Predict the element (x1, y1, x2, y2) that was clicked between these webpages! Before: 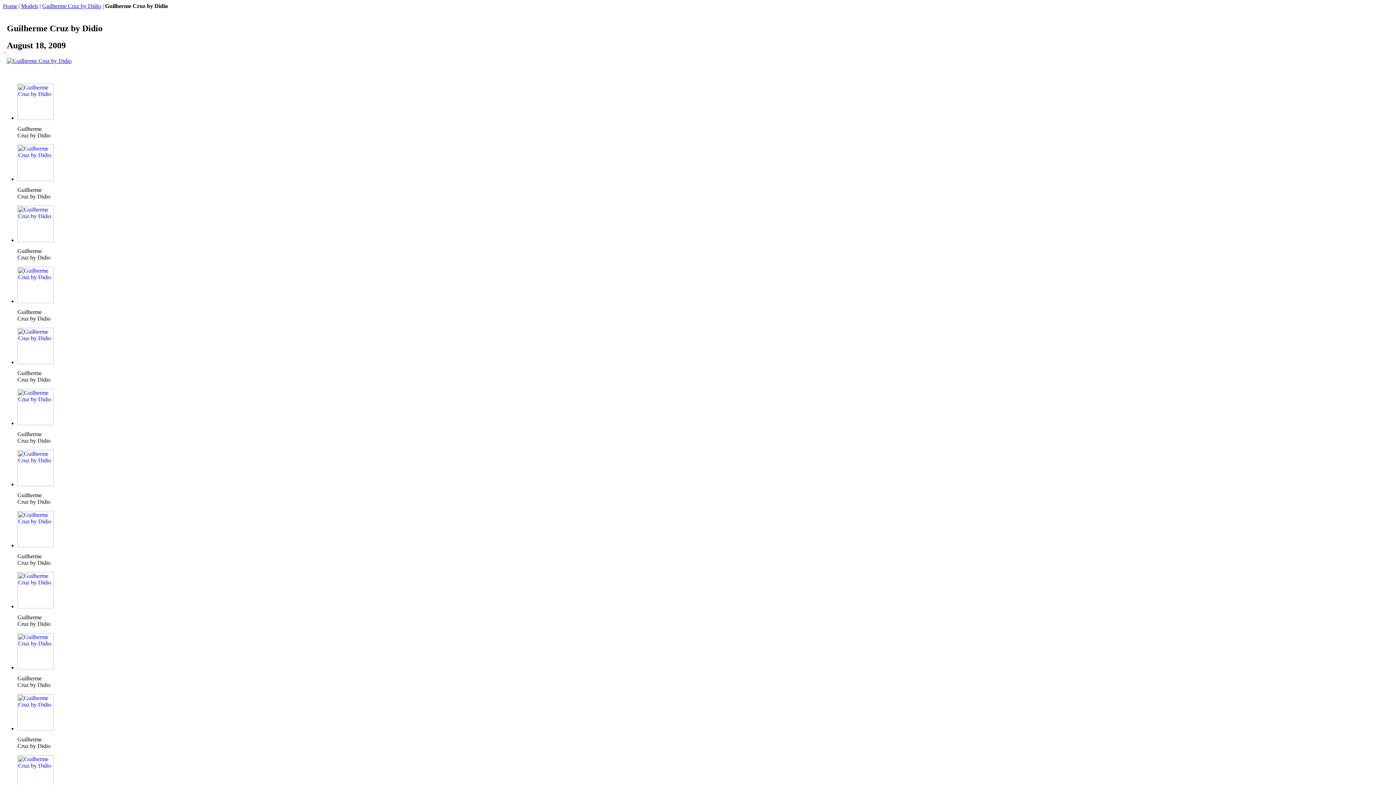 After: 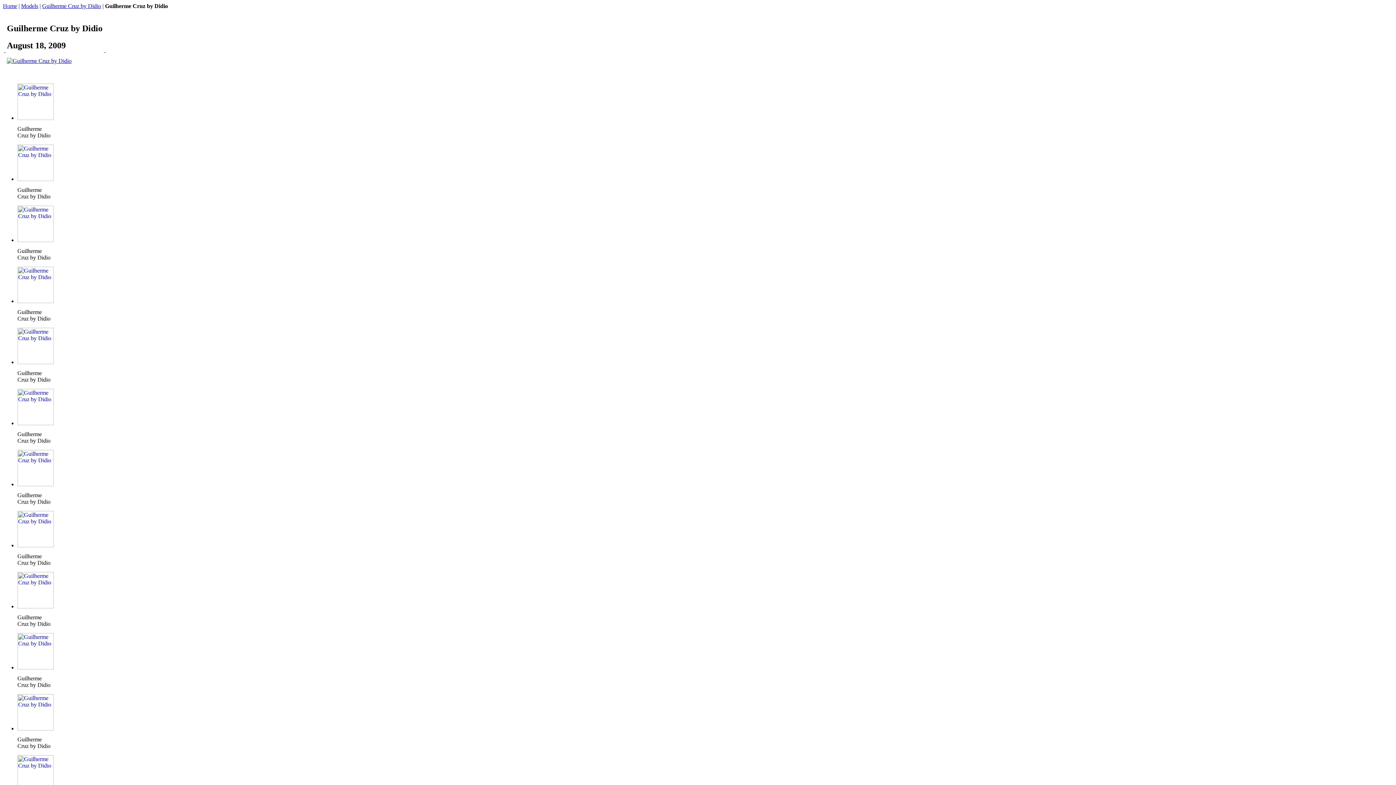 Action: bbox: (17, 298, 53, 304)